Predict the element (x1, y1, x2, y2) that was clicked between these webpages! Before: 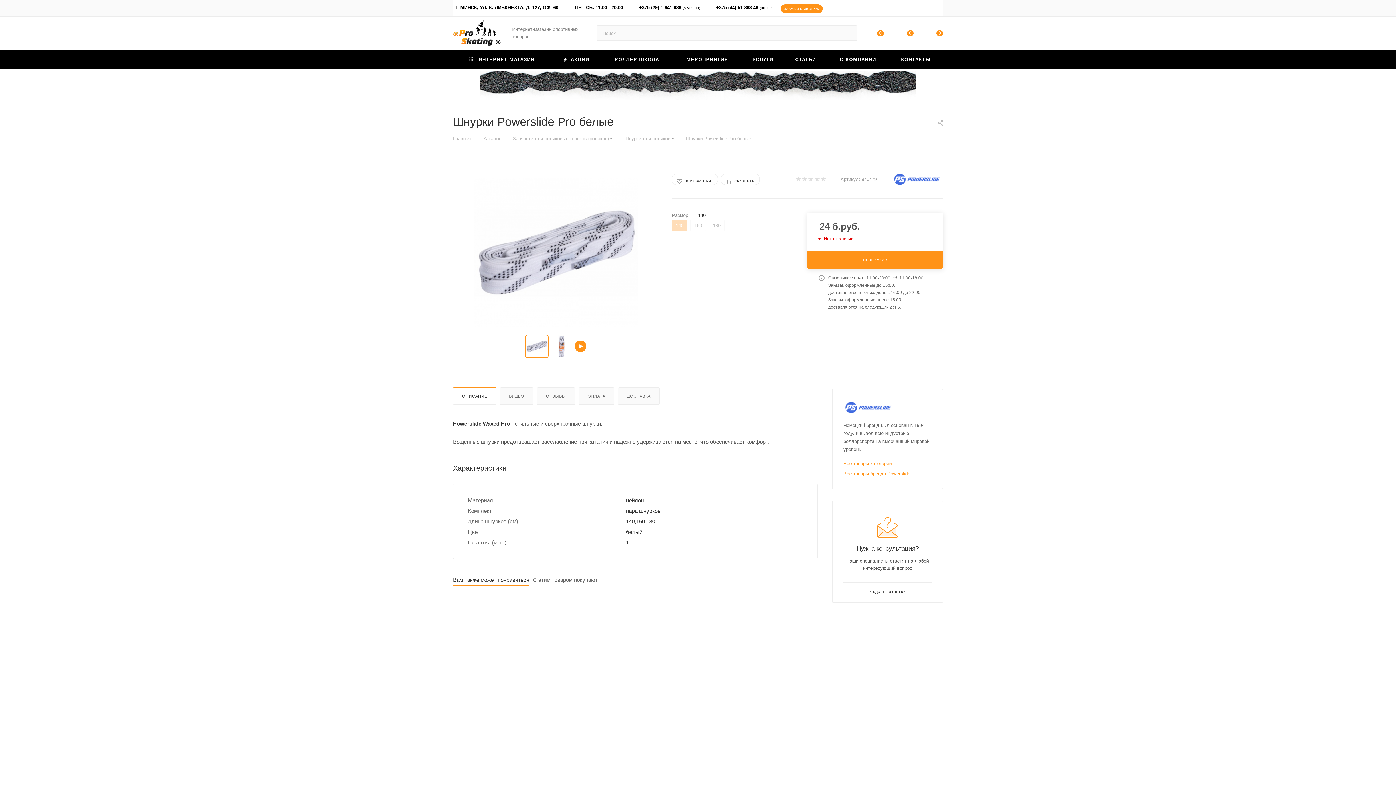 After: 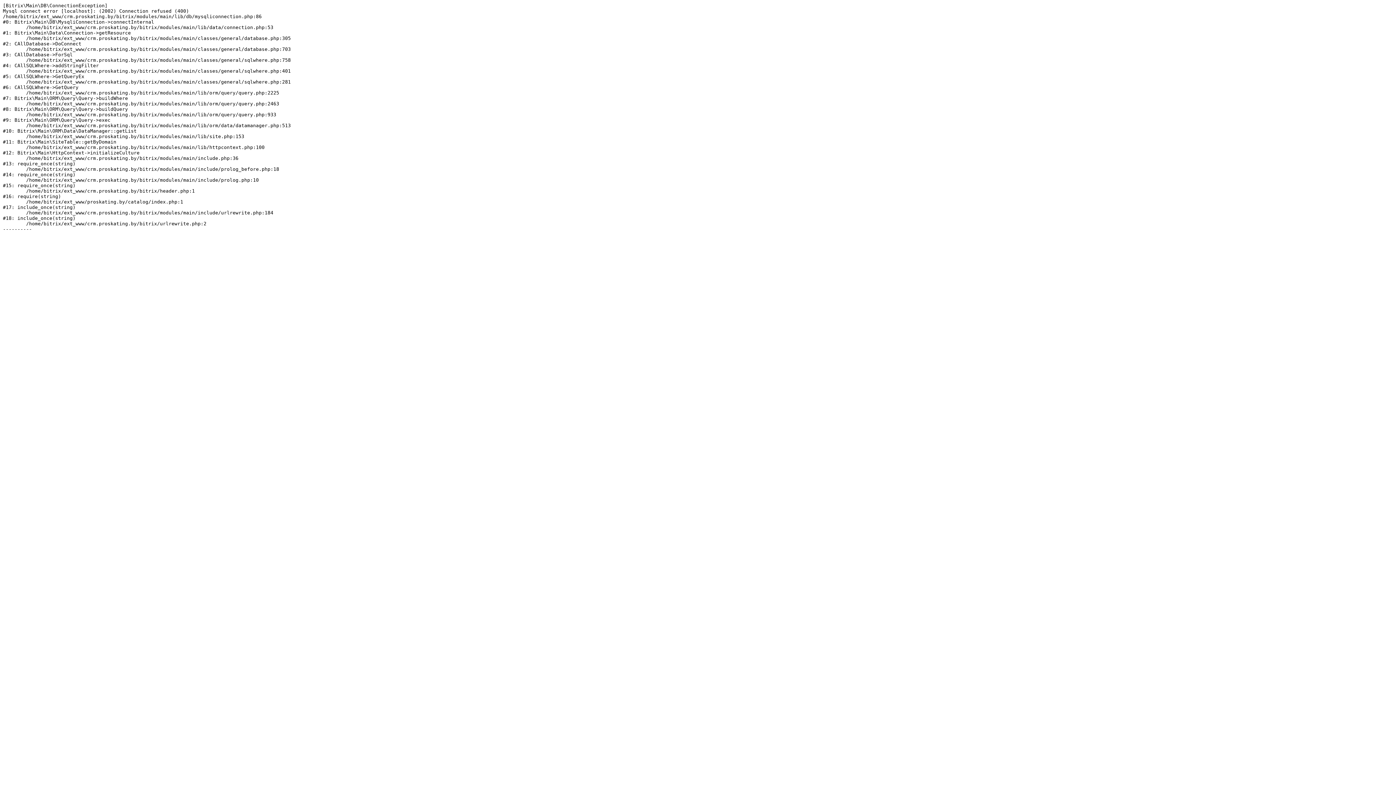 Action: bbox: (513, 135, 609, 141) label: Запчасти для роликовых коньков (роликов)